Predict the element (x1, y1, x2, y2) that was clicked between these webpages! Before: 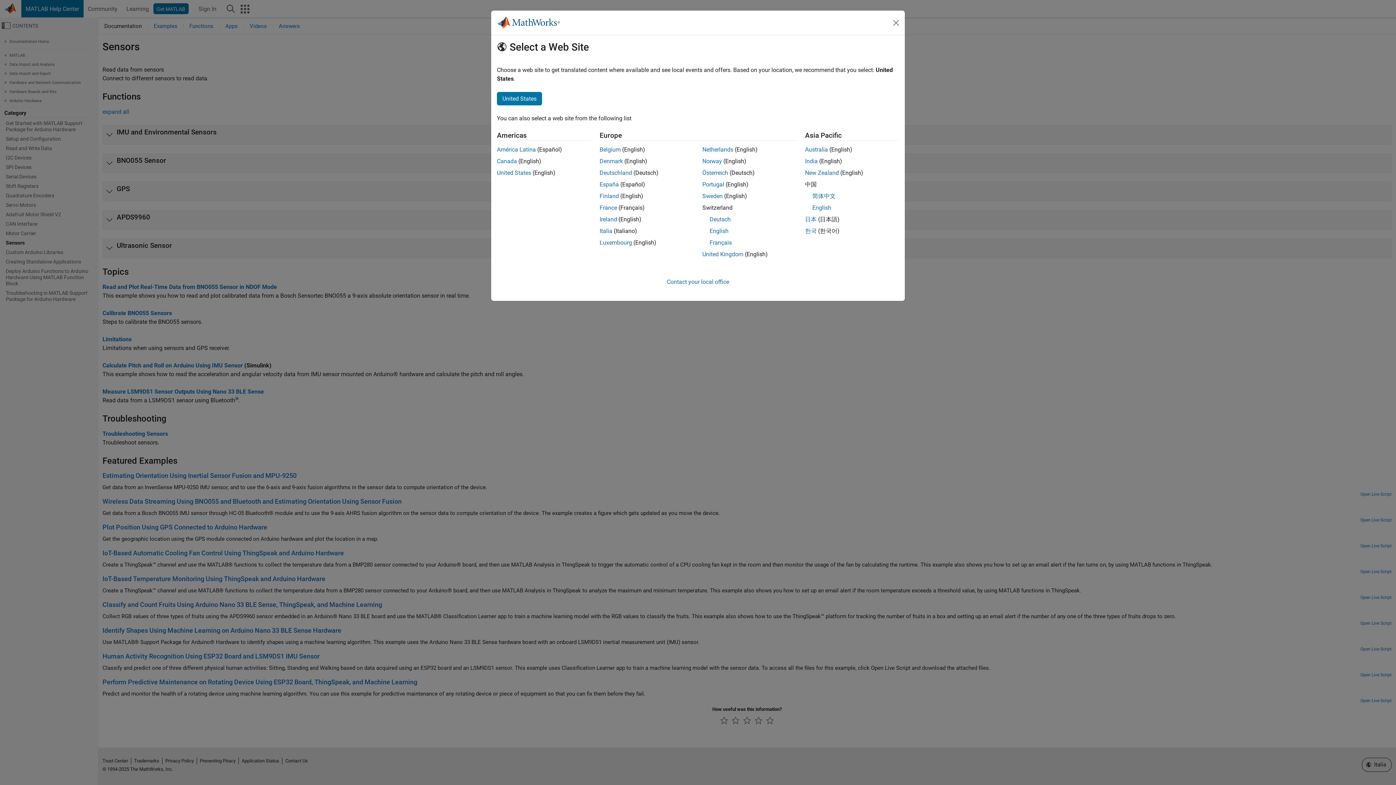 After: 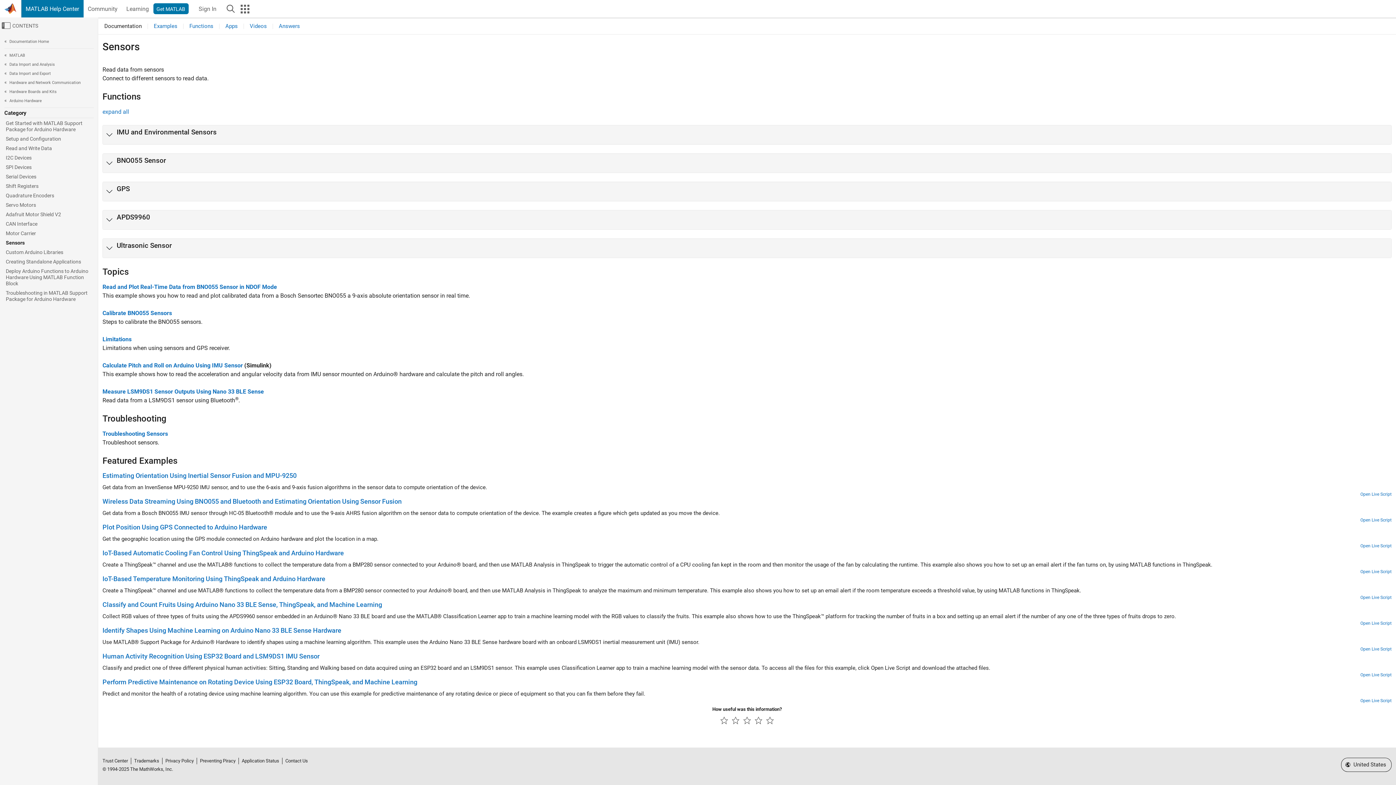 Action: label: Canada bbox: (497, 157, 517, 164)